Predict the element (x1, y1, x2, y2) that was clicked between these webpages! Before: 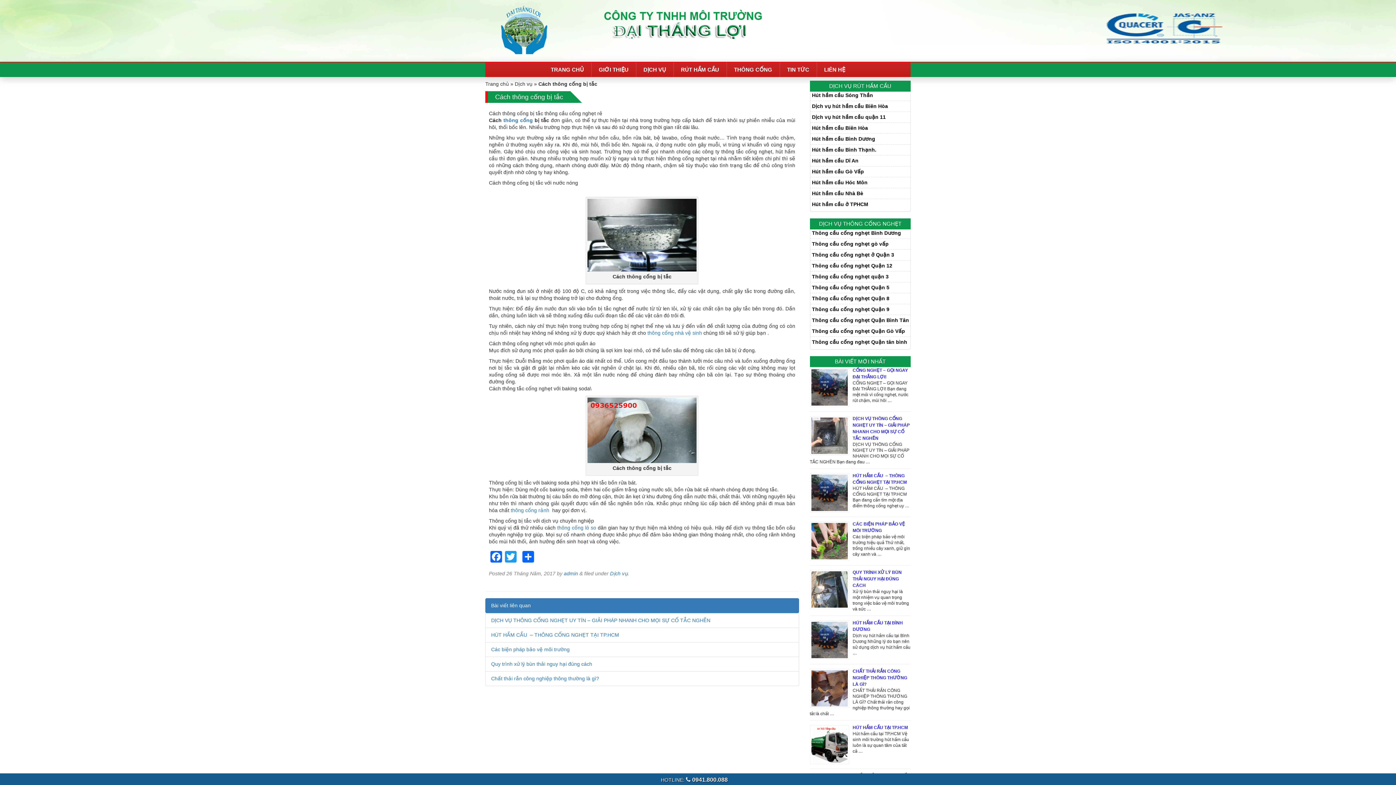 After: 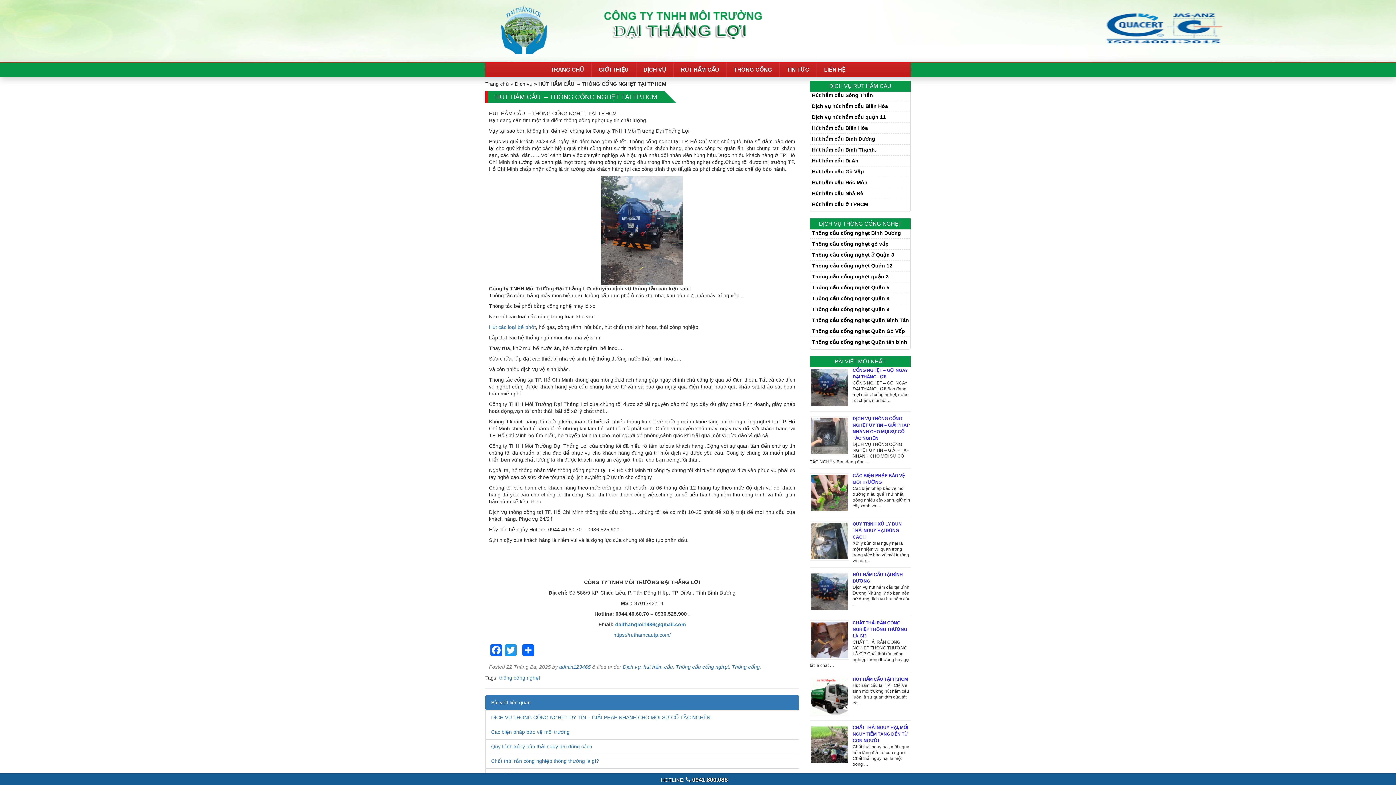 Action: bbox: (491, 632, 619, 638) label: HÚT HẦM CẦU  – THÔNG CỐNG NGHẸT TẠI TP.HCM